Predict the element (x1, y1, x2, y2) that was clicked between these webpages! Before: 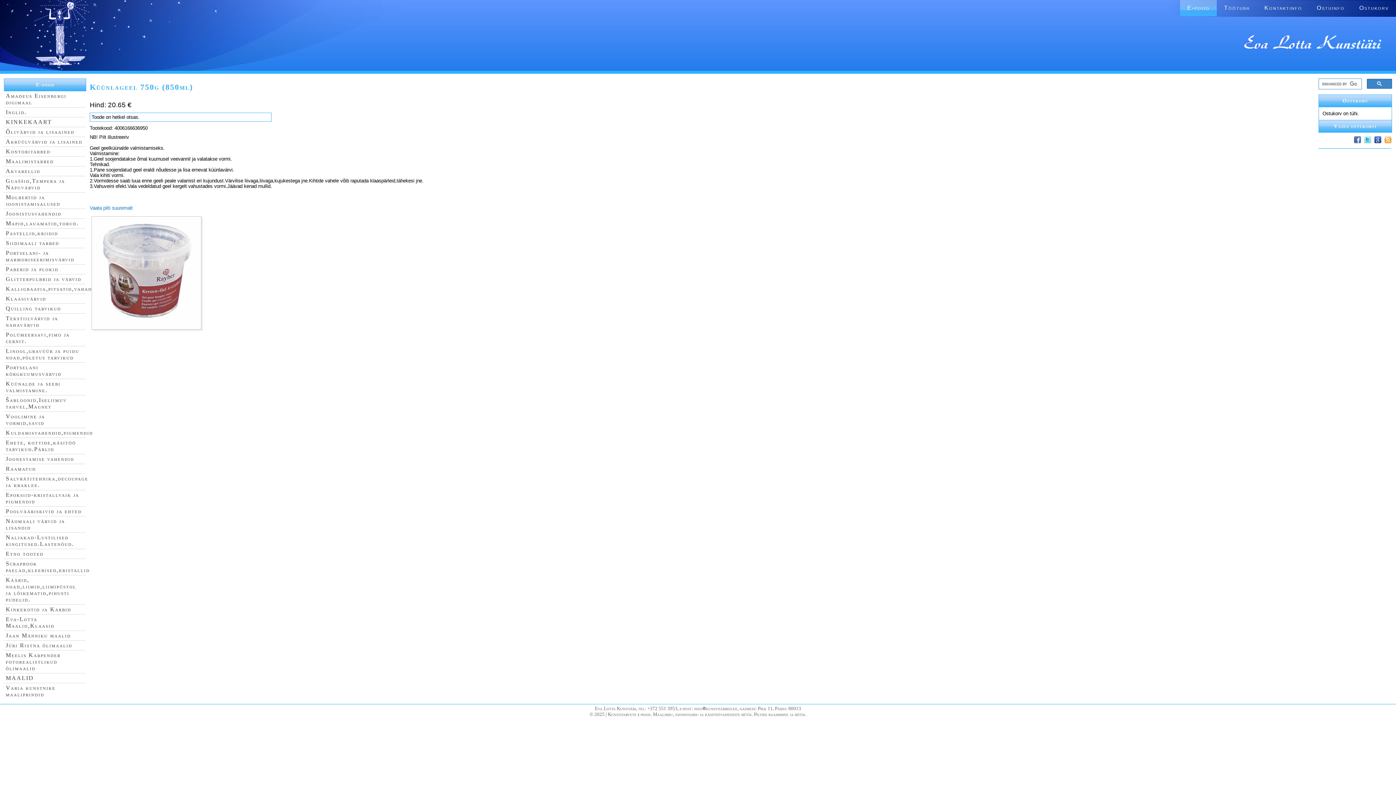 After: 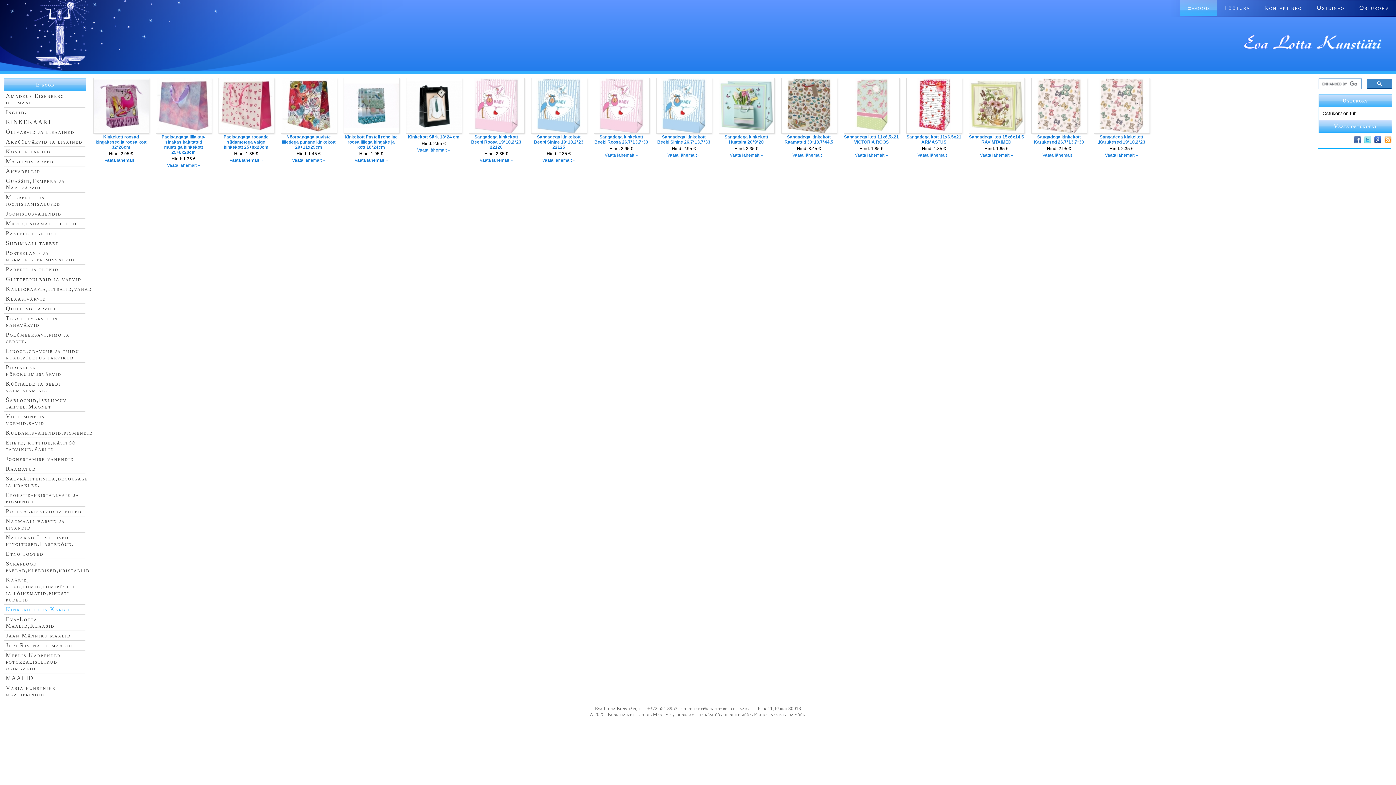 Action: label: Kinkekotid ja Karbid bbox: (5, 606, 71, 612)